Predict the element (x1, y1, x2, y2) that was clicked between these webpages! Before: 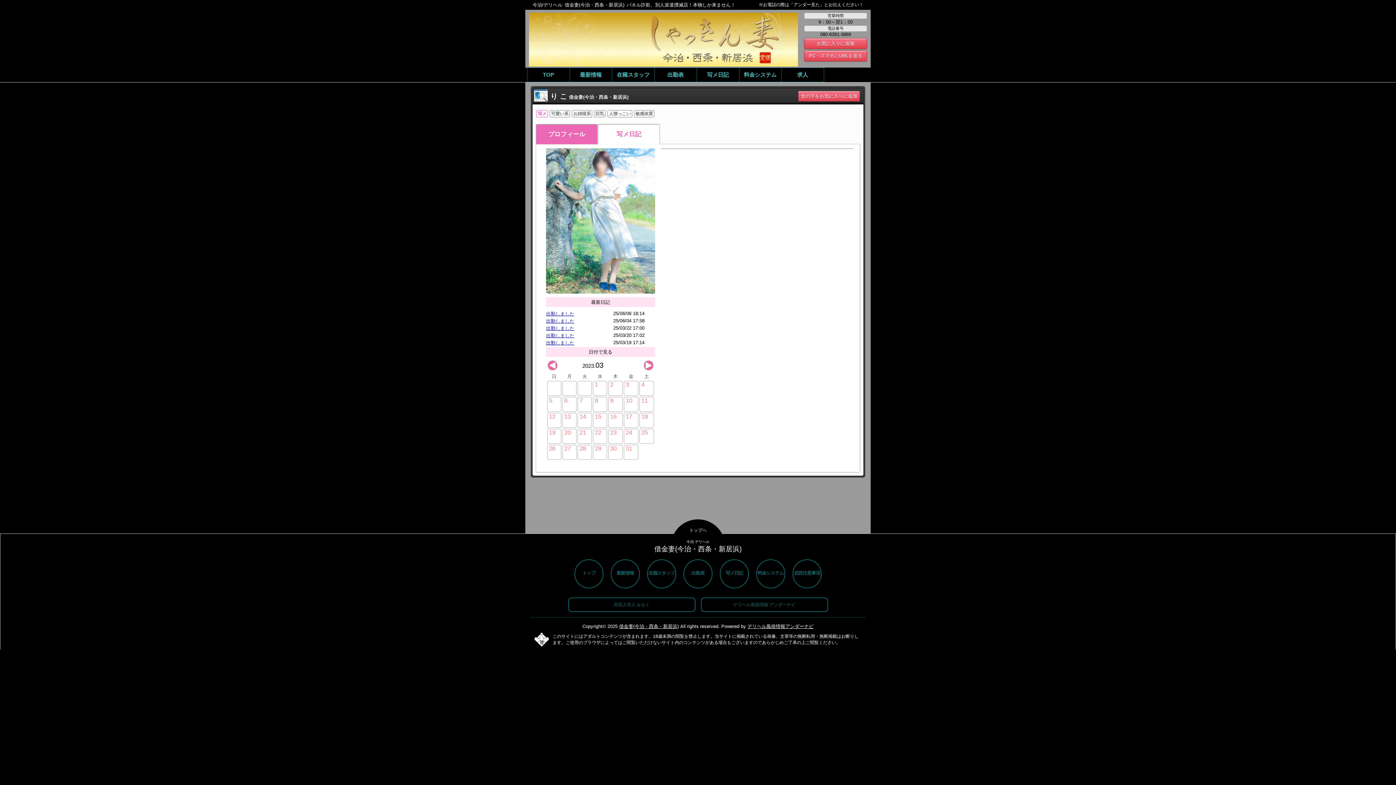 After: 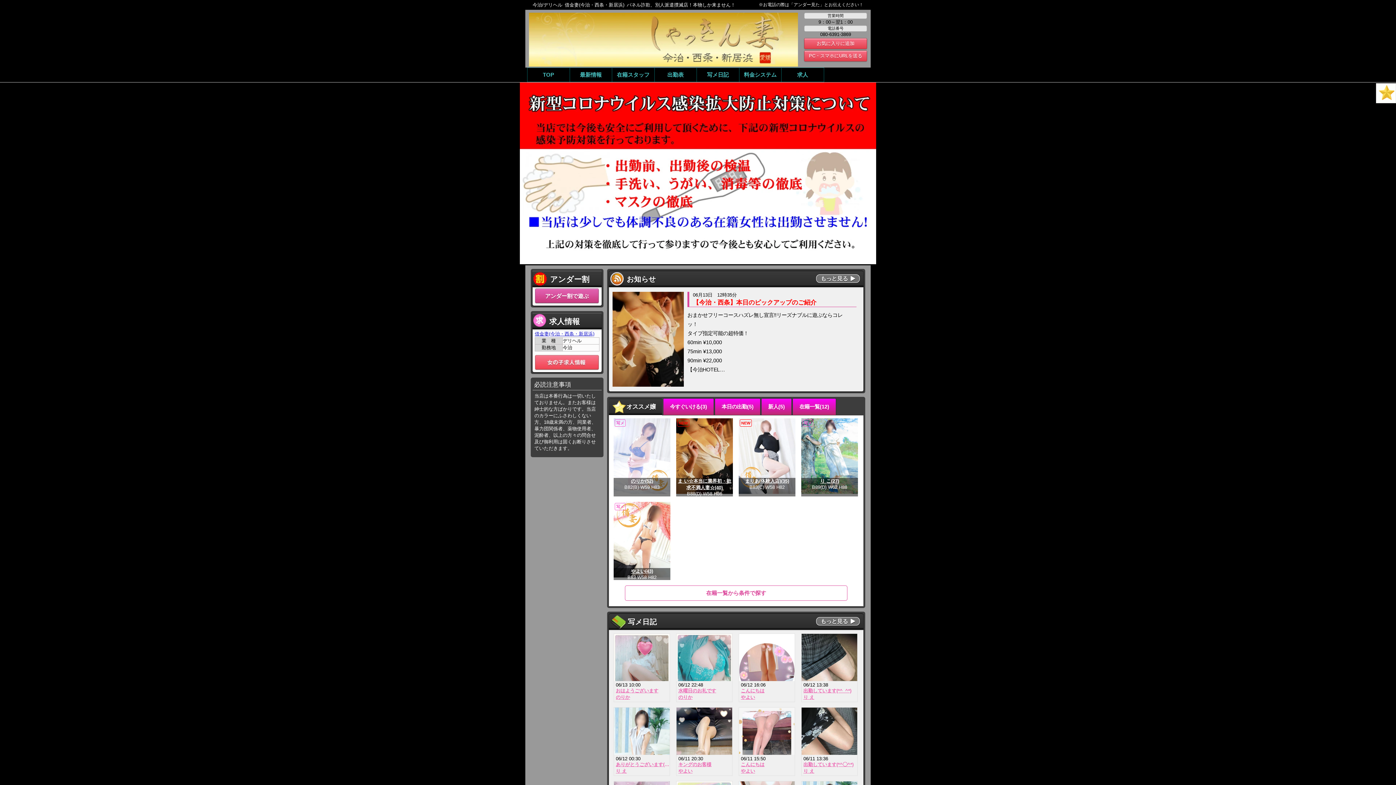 Action: bbox: (527, 68, 569, 81) label: TOP